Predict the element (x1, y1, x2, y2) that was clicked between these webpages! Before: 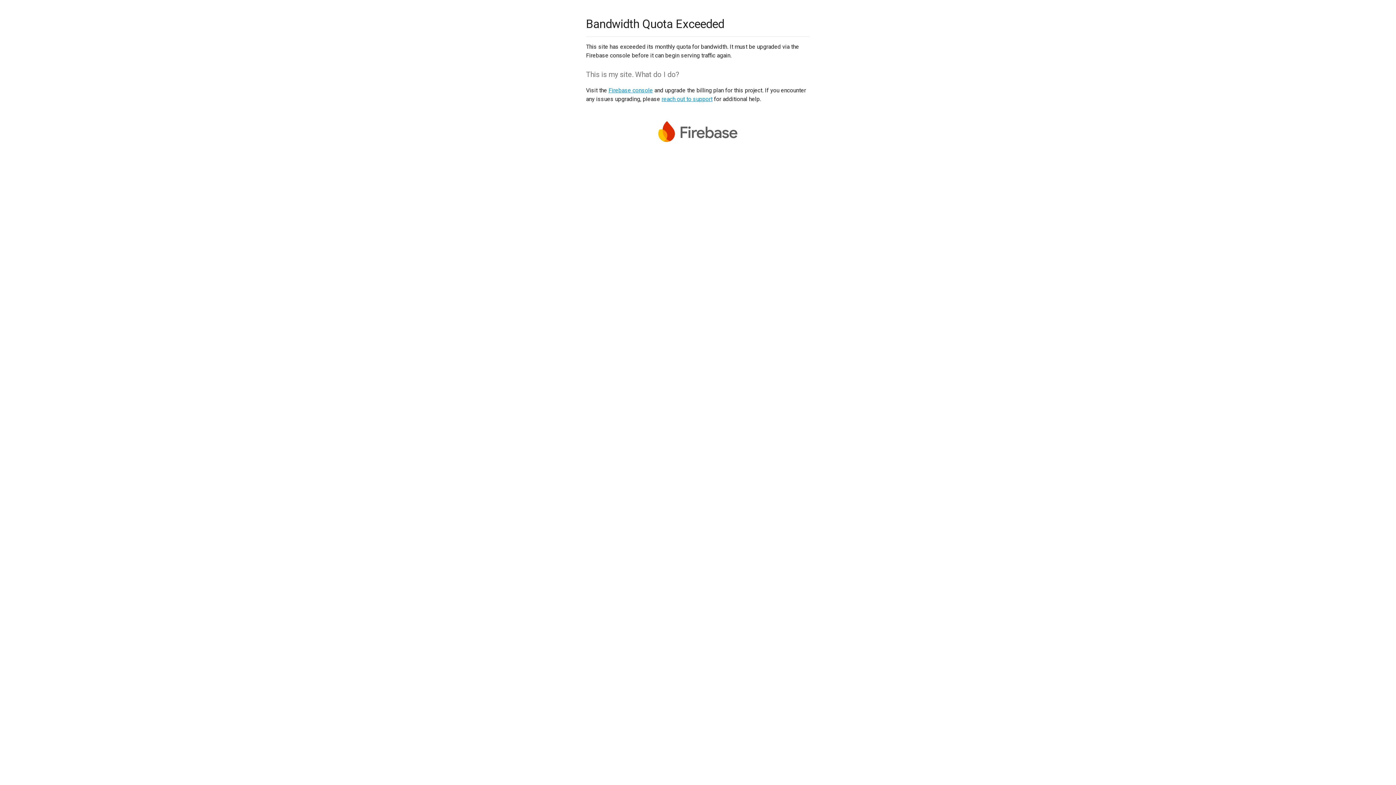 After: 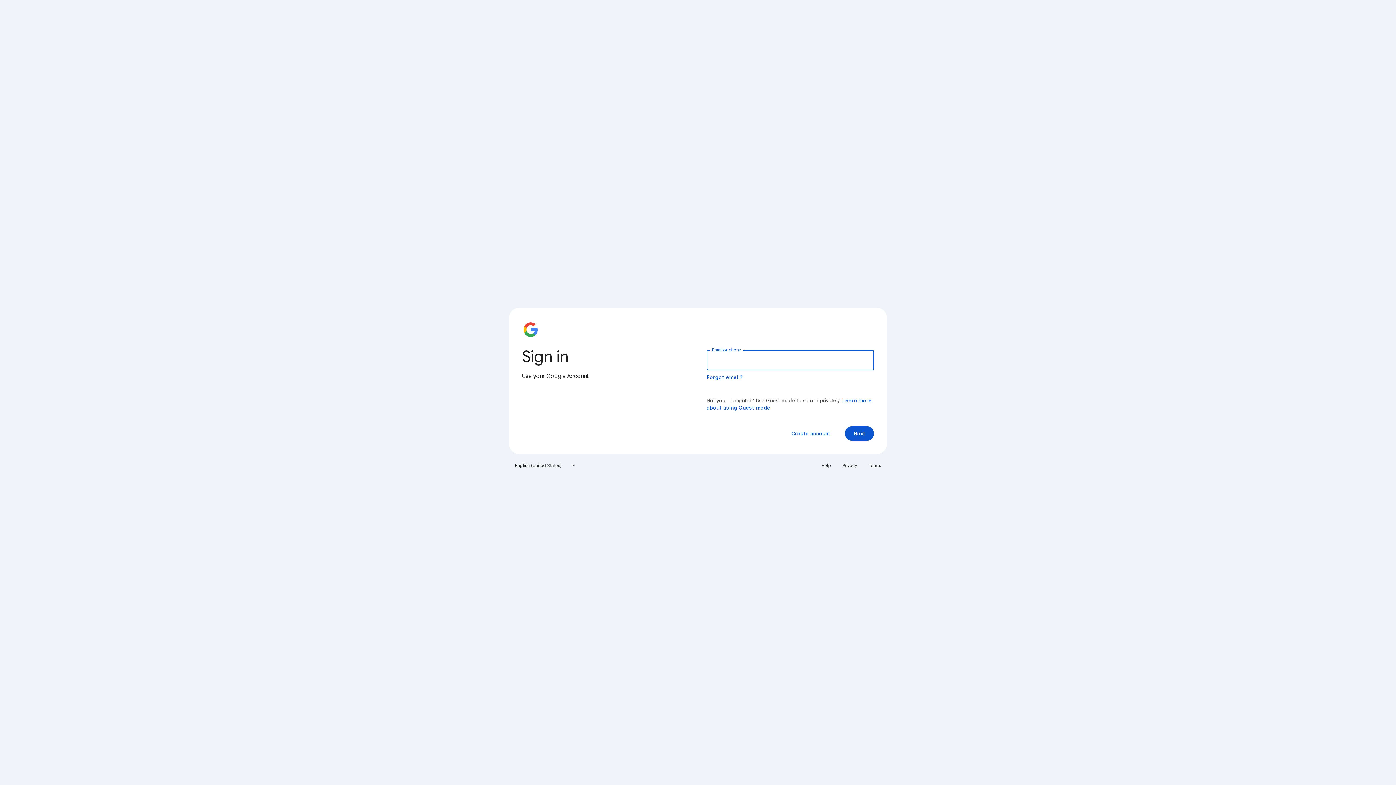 Action: label: Firebase console bbox: (608, 86, 653, 93)